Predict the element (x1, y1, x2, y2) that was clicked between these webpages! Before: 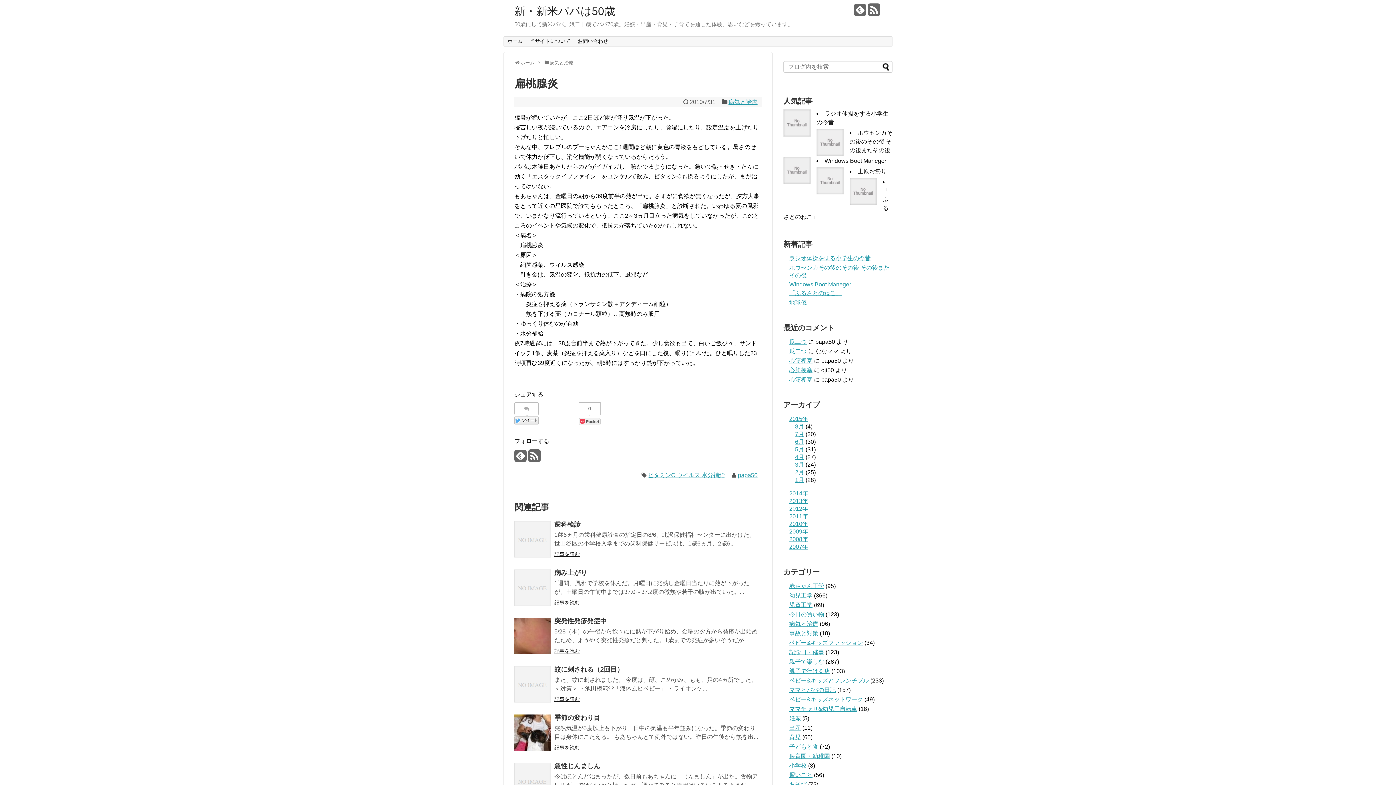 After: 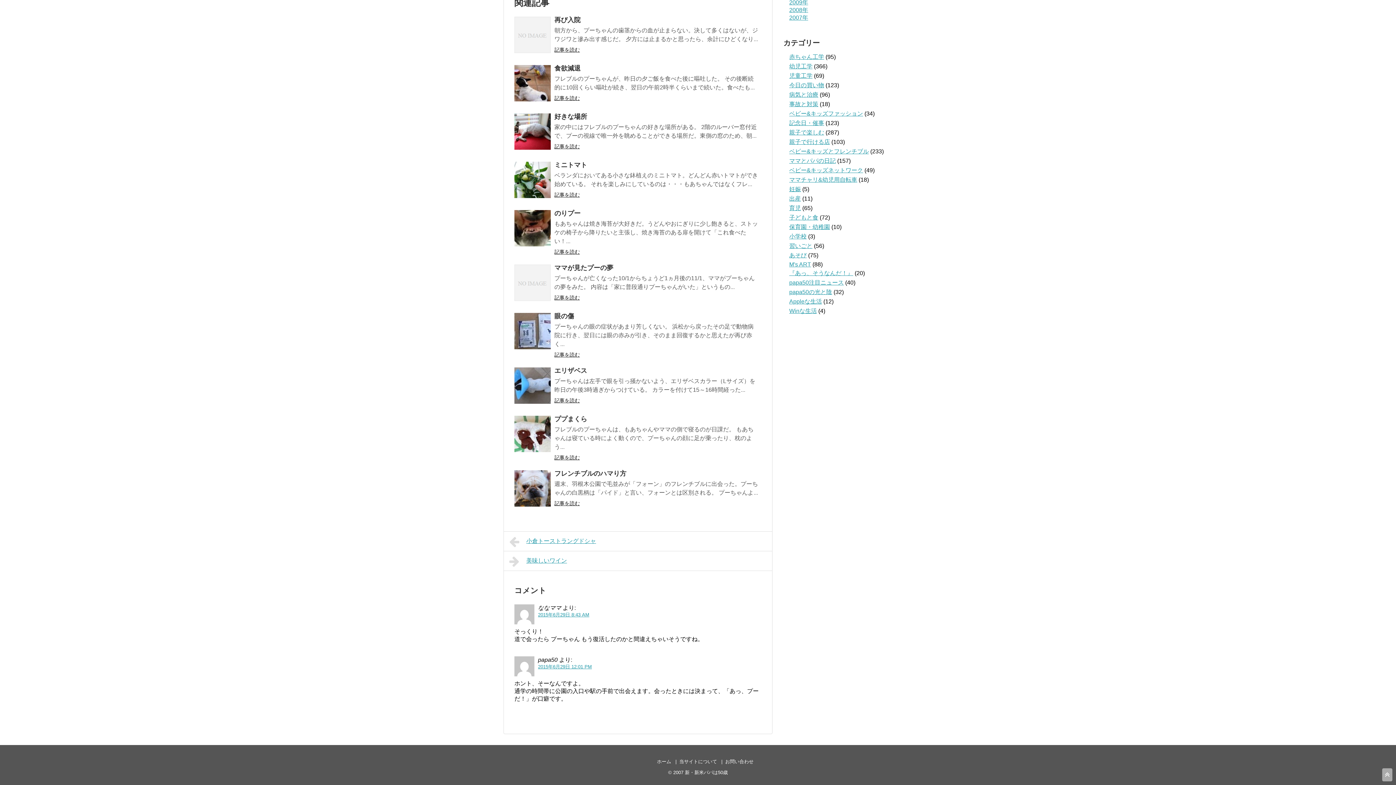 Action: bbox: (789, 348, 806, 354) label: 瓜二つ